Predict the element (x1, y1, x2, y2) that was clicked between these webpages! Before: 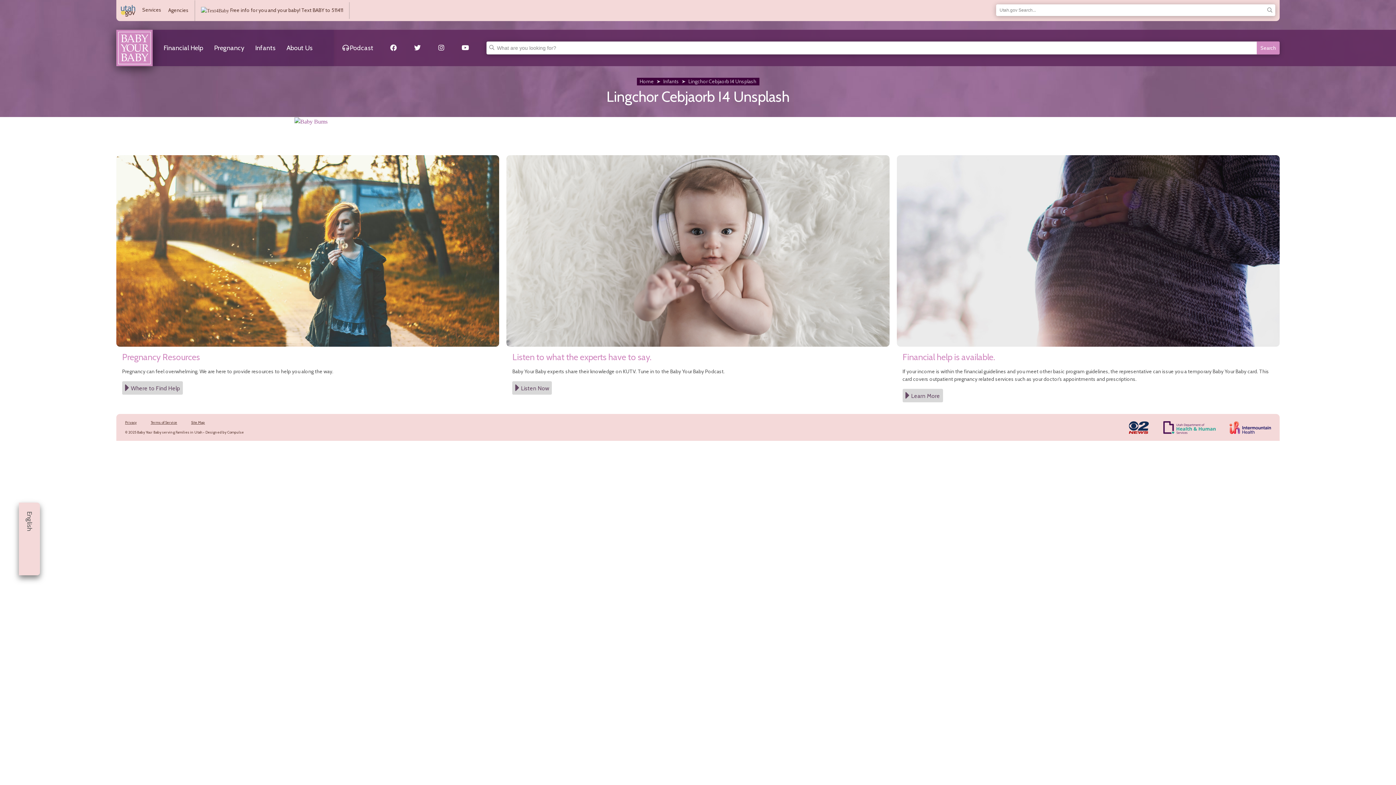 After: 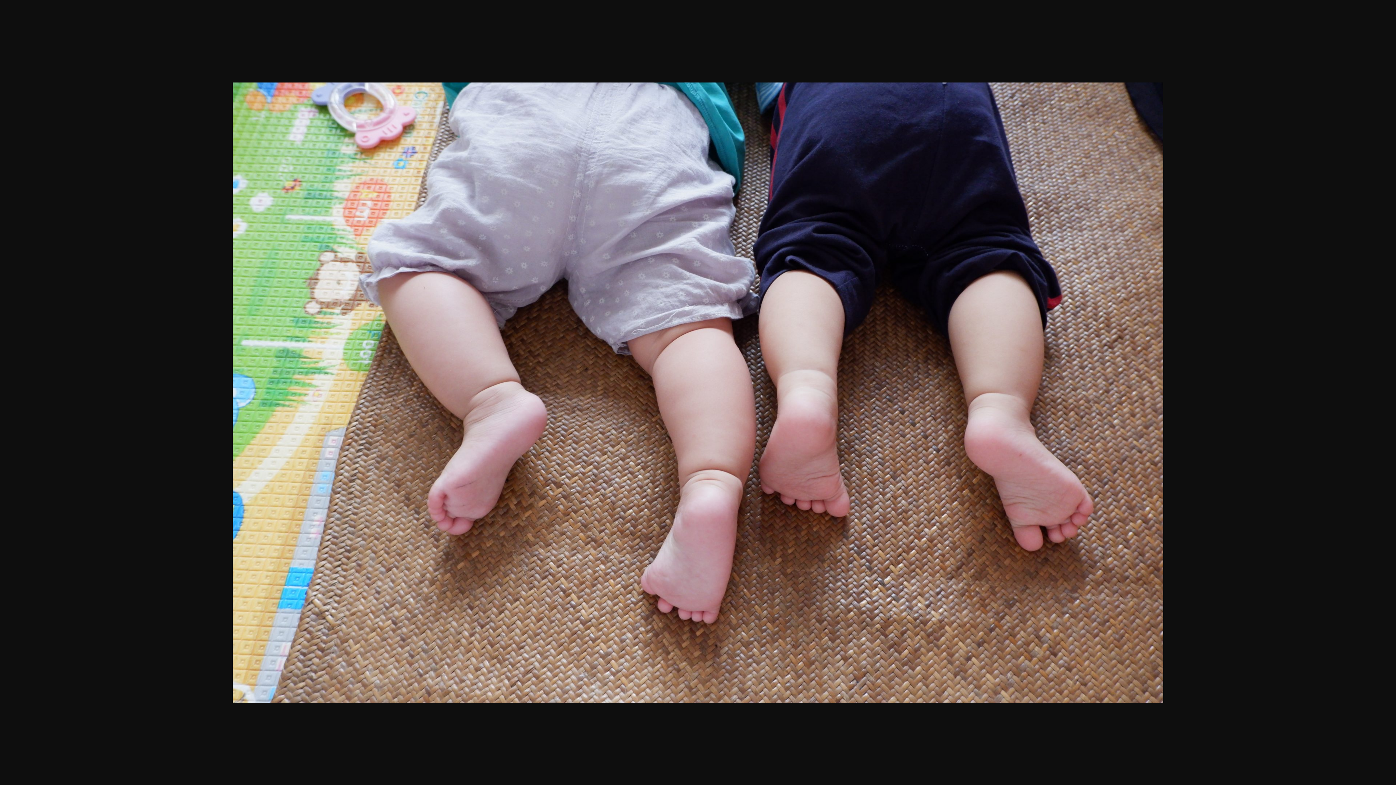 Action: bbox: (294, 117, 327, 124)